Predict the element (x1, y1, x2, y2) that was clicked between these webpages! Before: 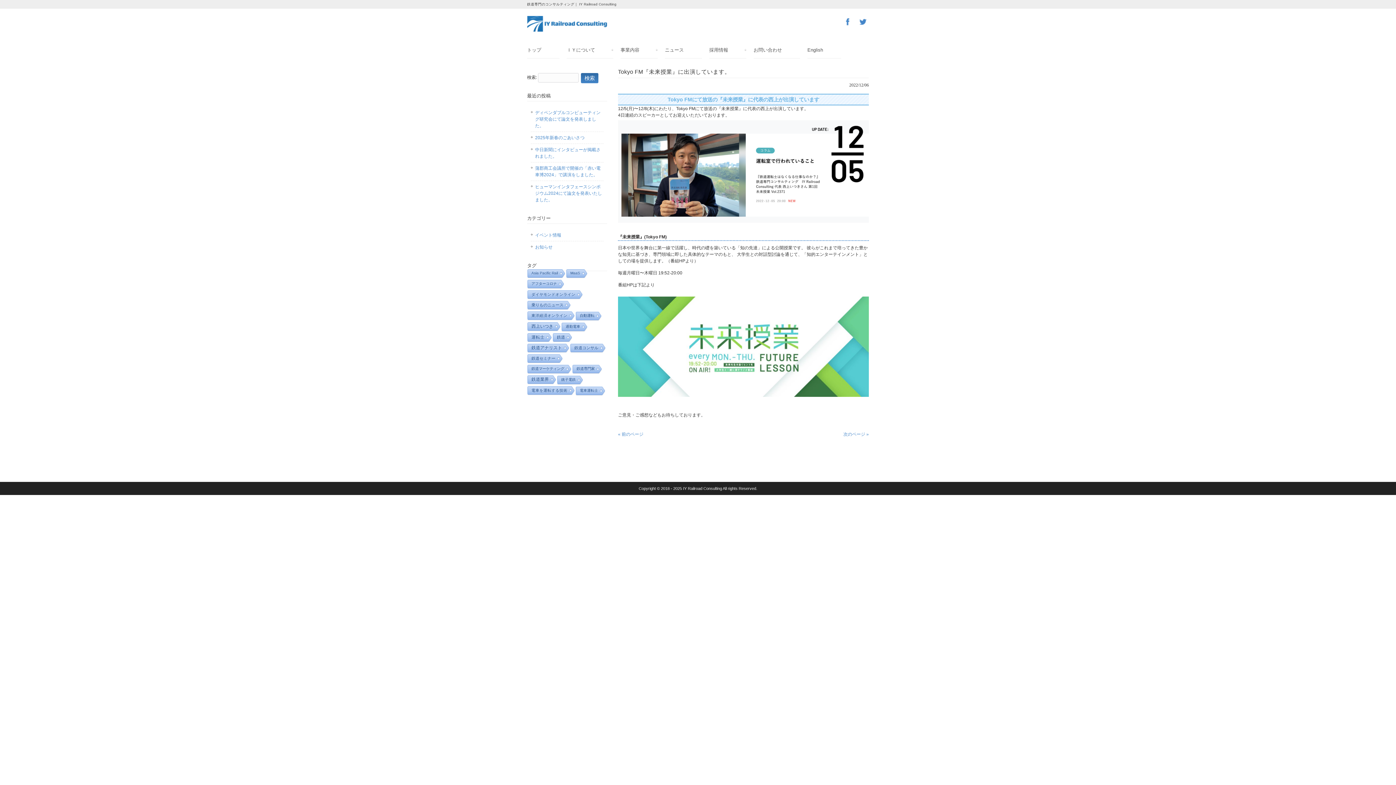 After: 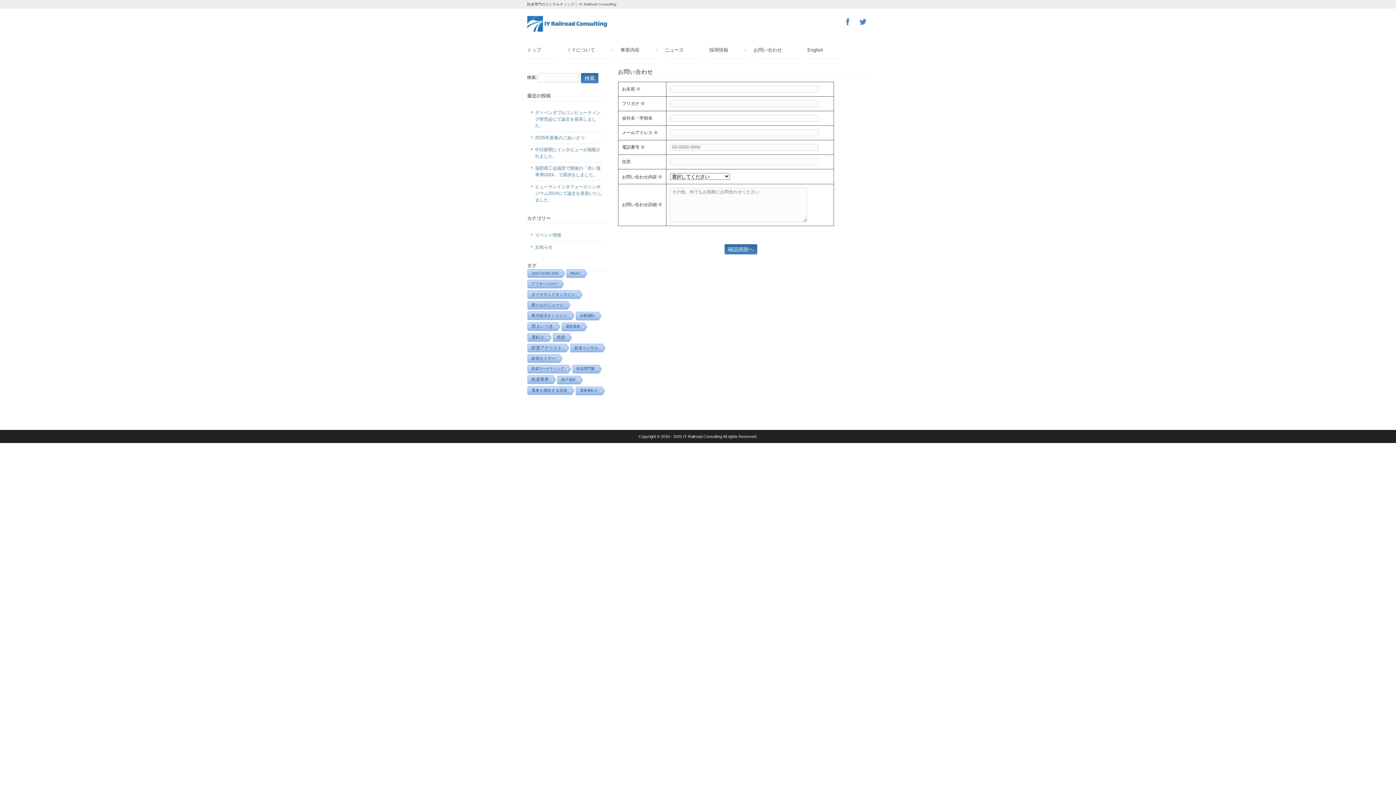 Action: bbox: (753, 41, 800, 58) label: お問い合わせ